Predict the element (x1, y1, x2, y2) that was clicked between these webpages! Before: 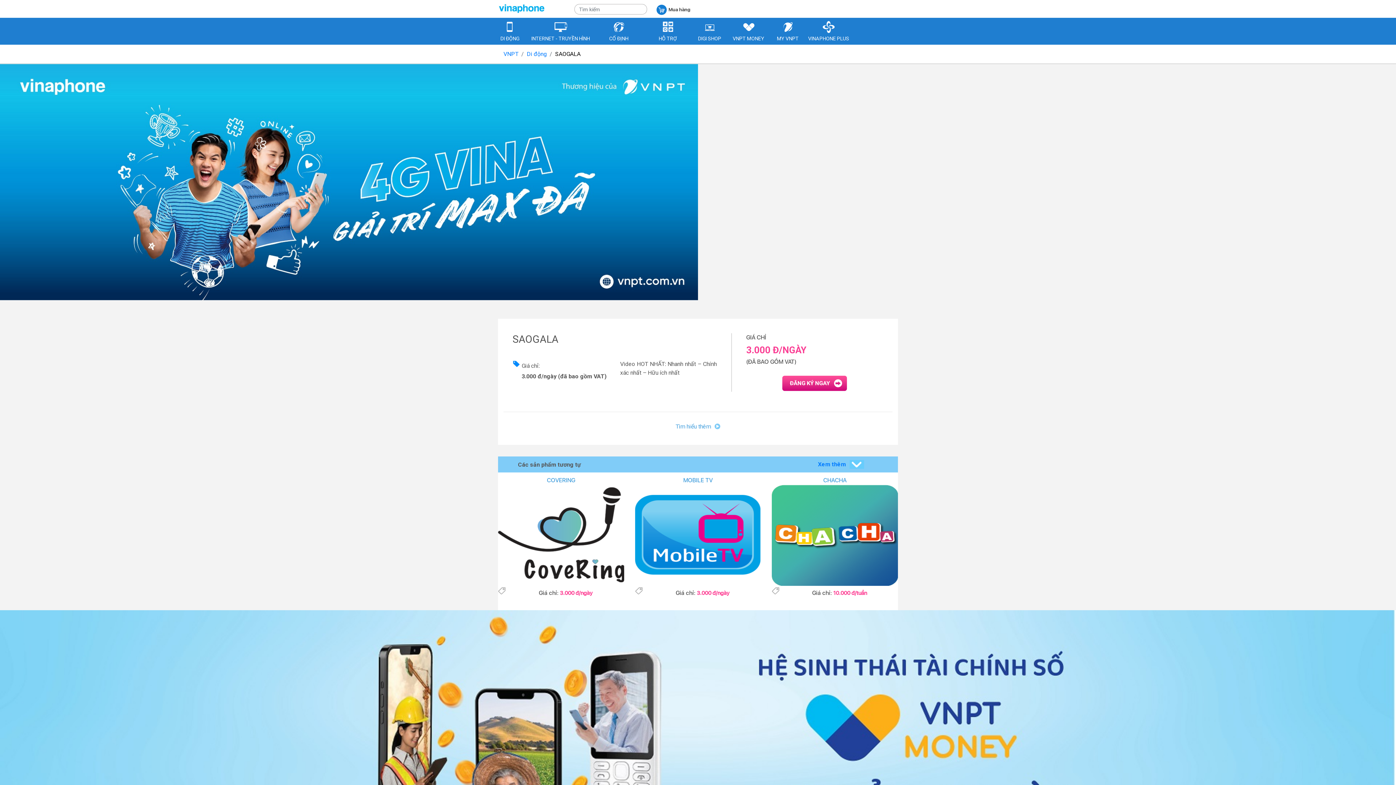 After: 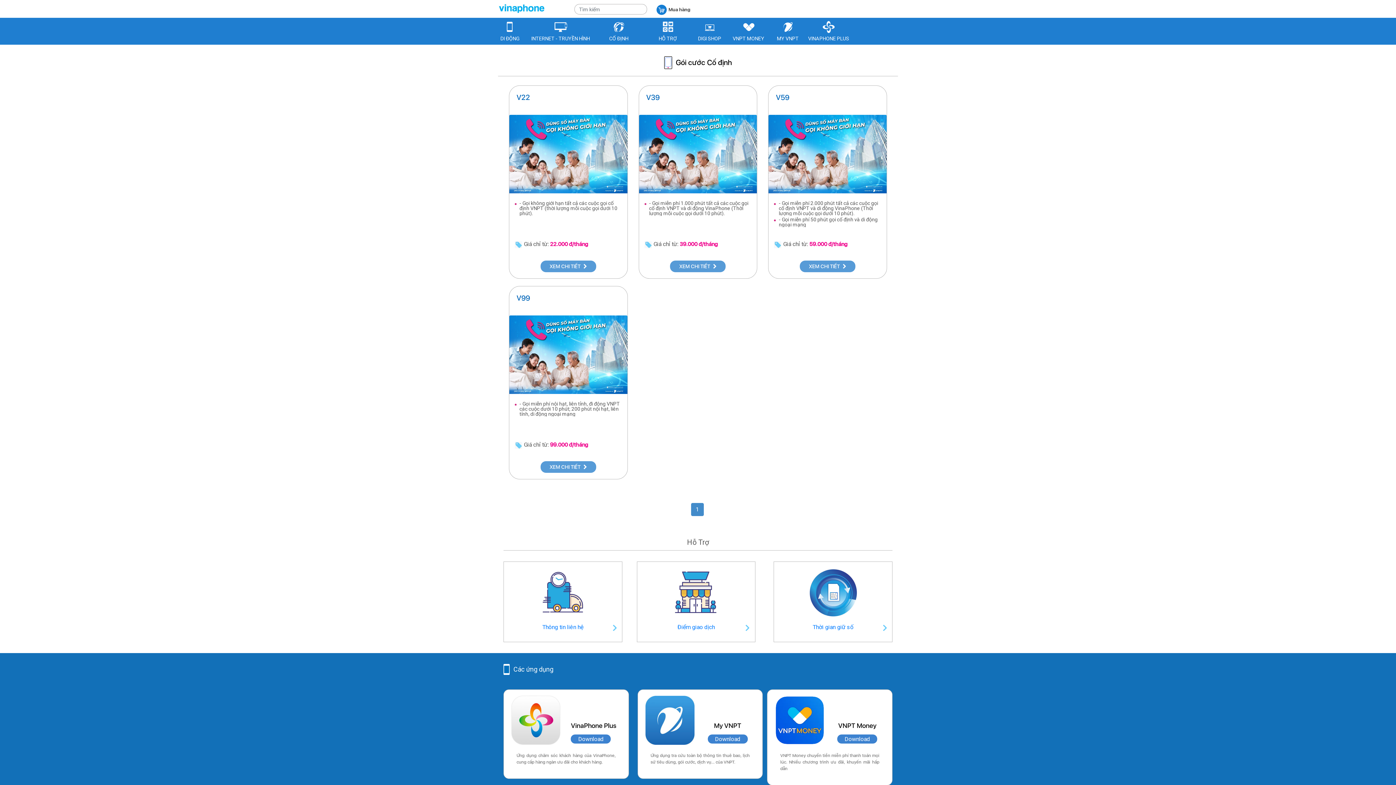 Action: bbox: (591, 20, 646, 41) label: CỐ ĐỊNH